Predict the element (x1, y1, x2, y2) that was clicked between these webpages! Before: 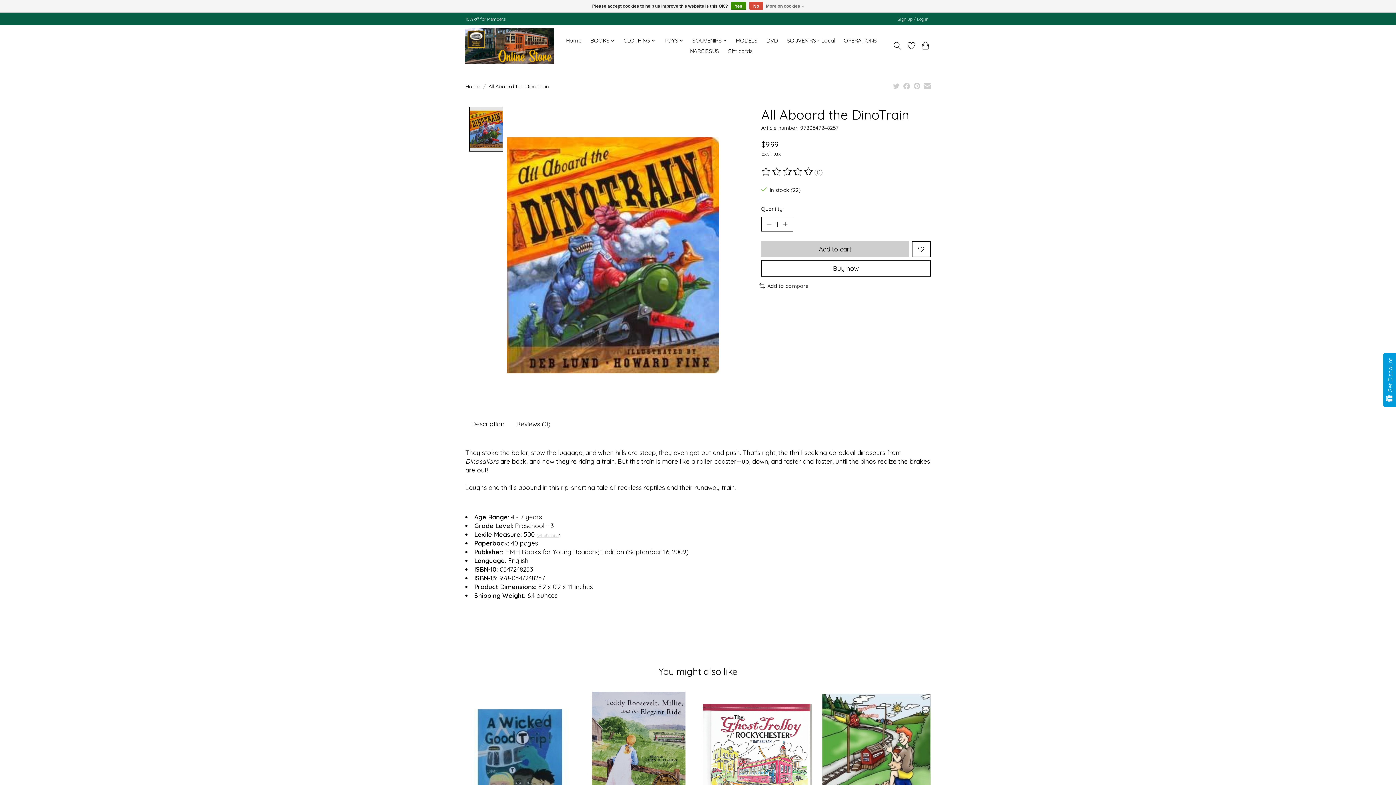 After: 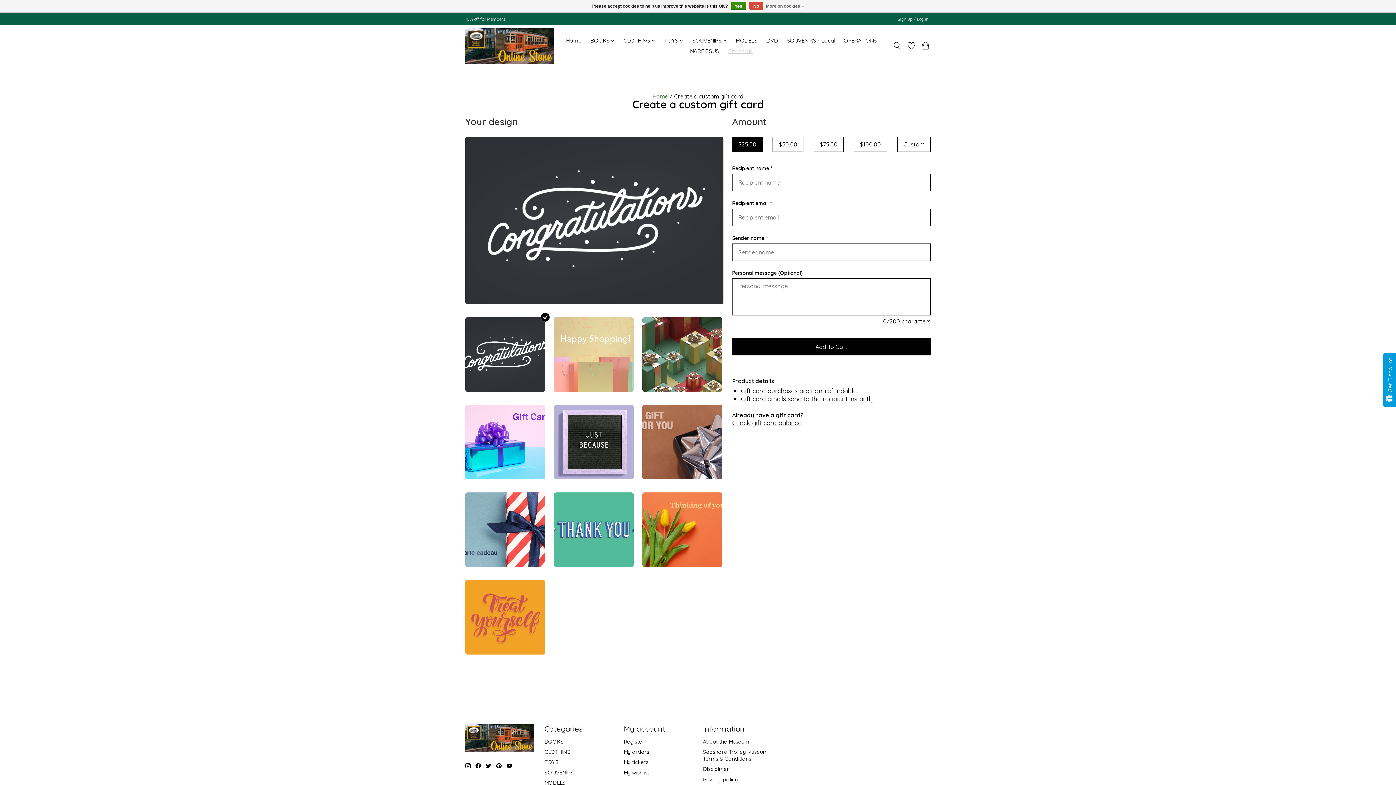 Action: label: Gift cards bbox: (725, 45, 755, 56)